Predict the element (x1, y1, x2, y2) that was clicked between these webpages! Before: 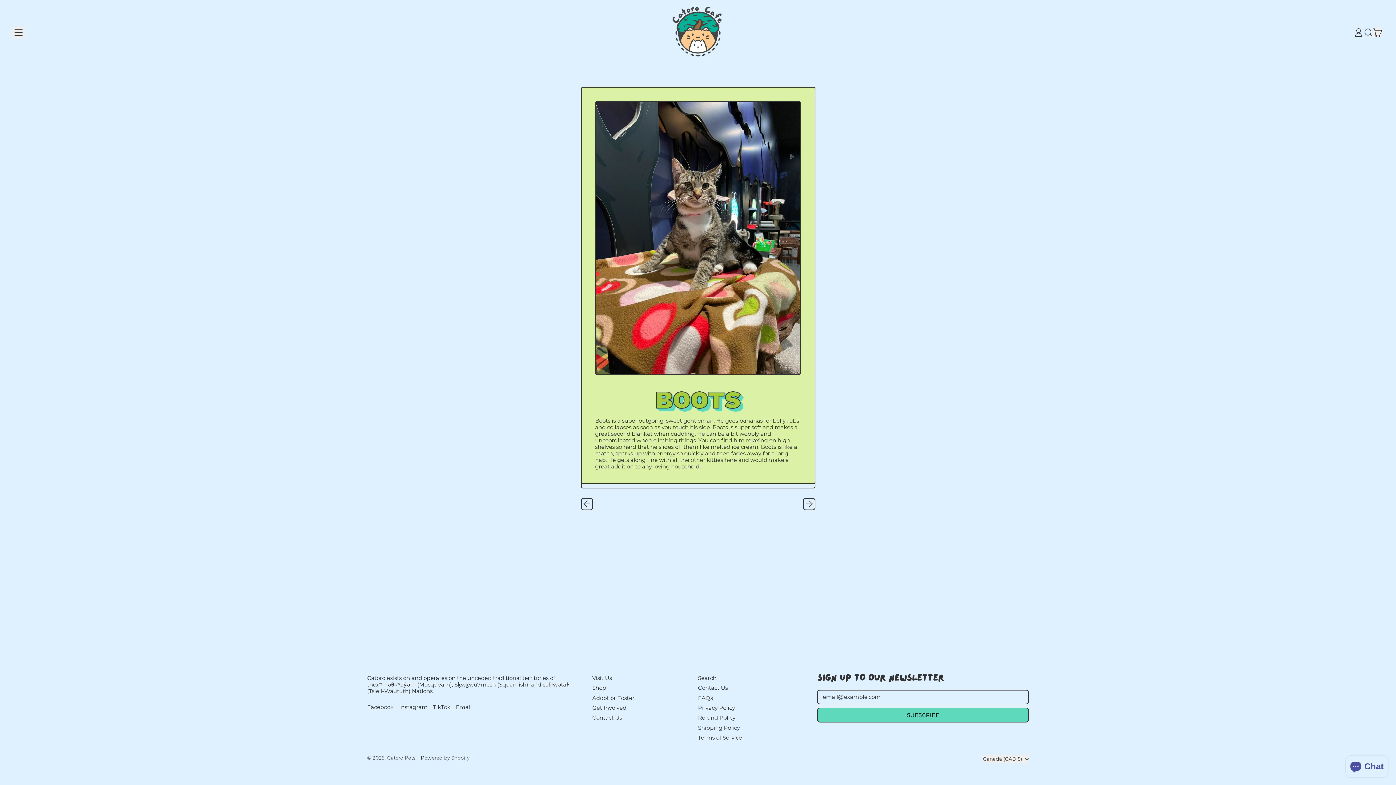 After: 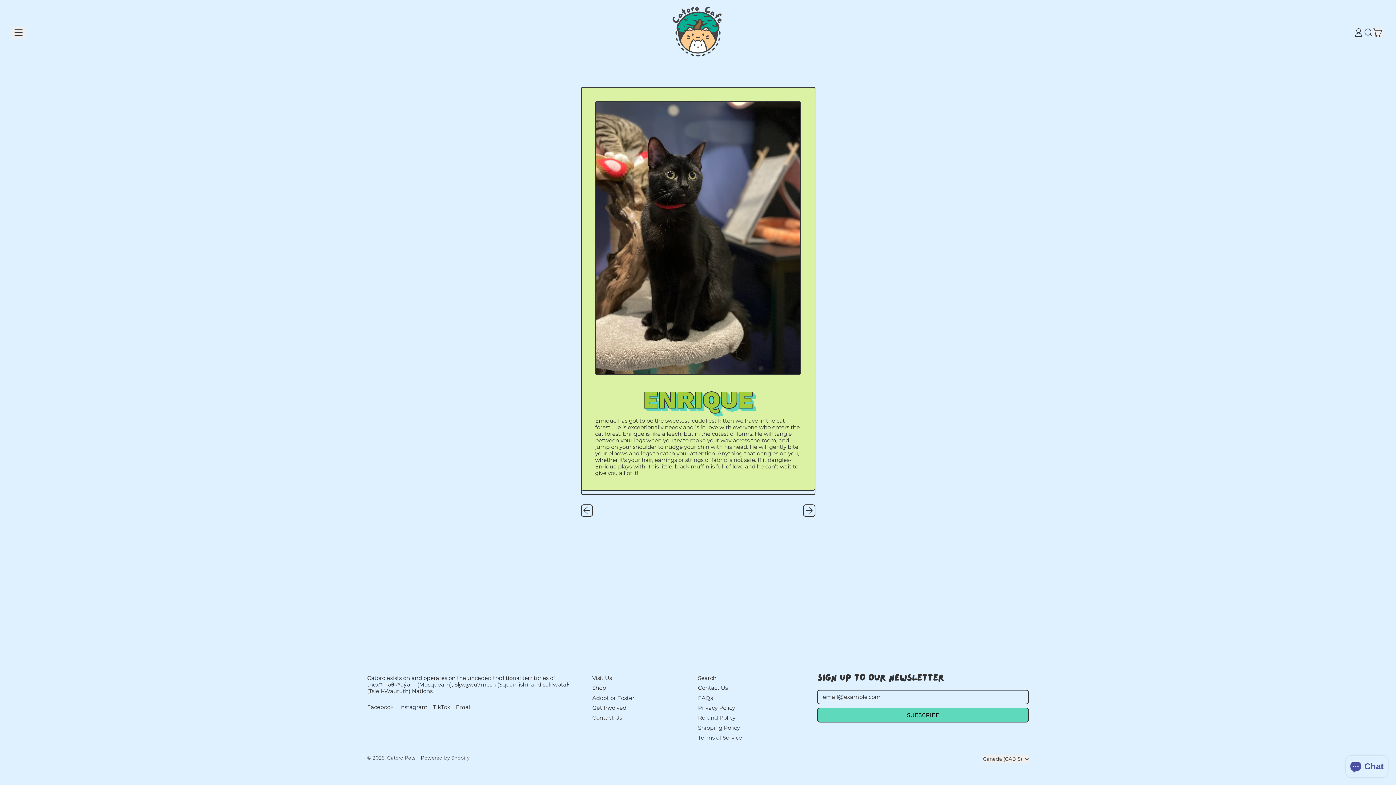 Action: bbox: (580, 498, 593, 510) label: Older Post